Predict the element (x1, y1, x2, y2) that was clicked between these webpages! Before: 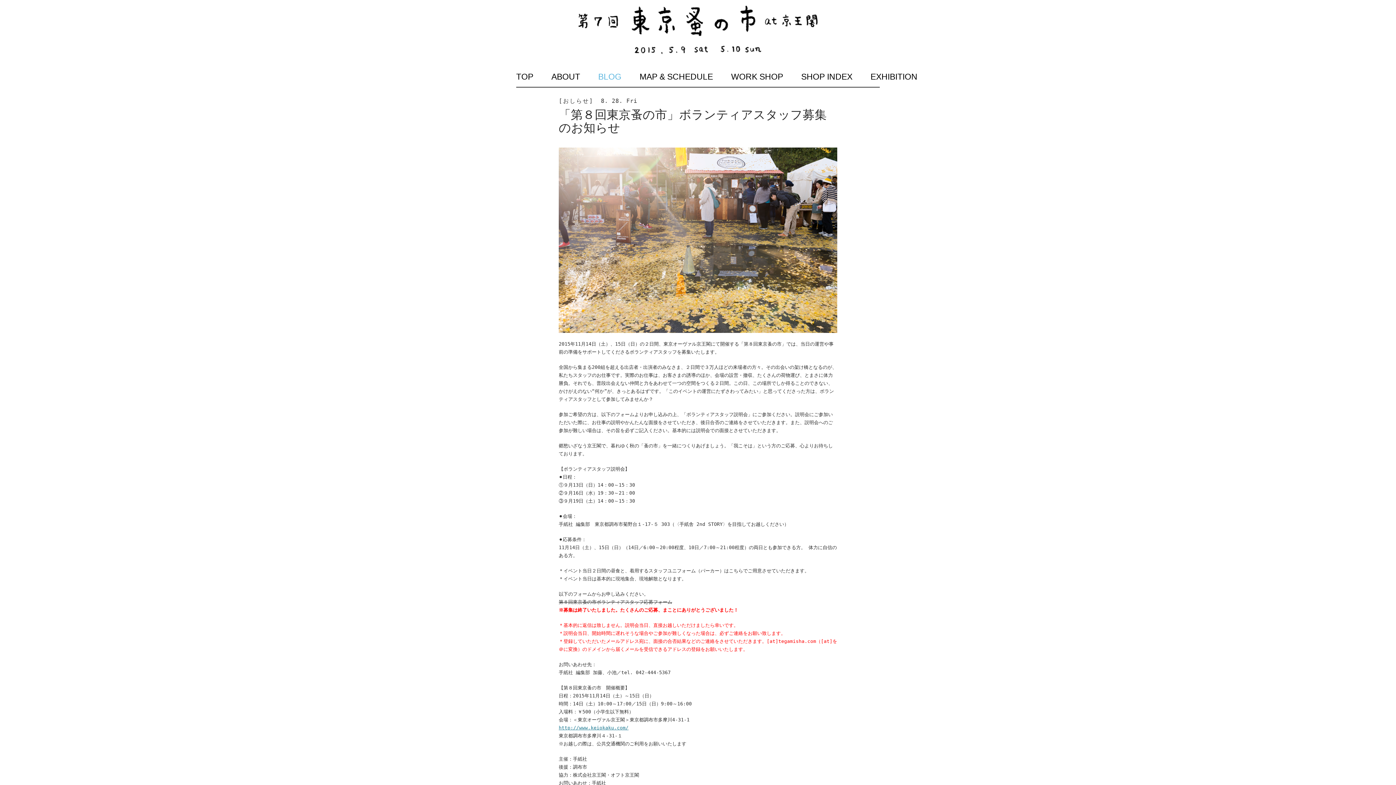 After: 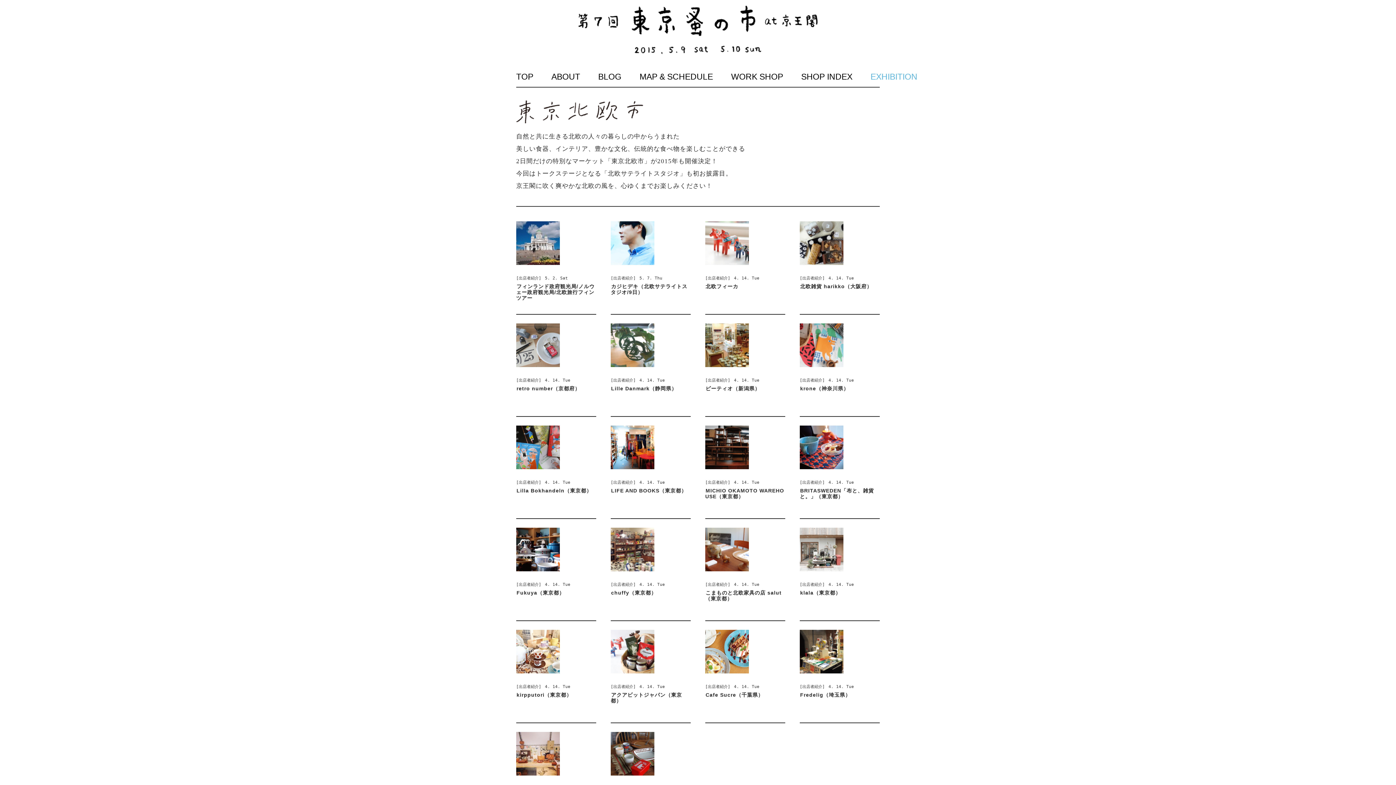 Action: label: EXHIBITION bbox: (870, 68, 879, 85)